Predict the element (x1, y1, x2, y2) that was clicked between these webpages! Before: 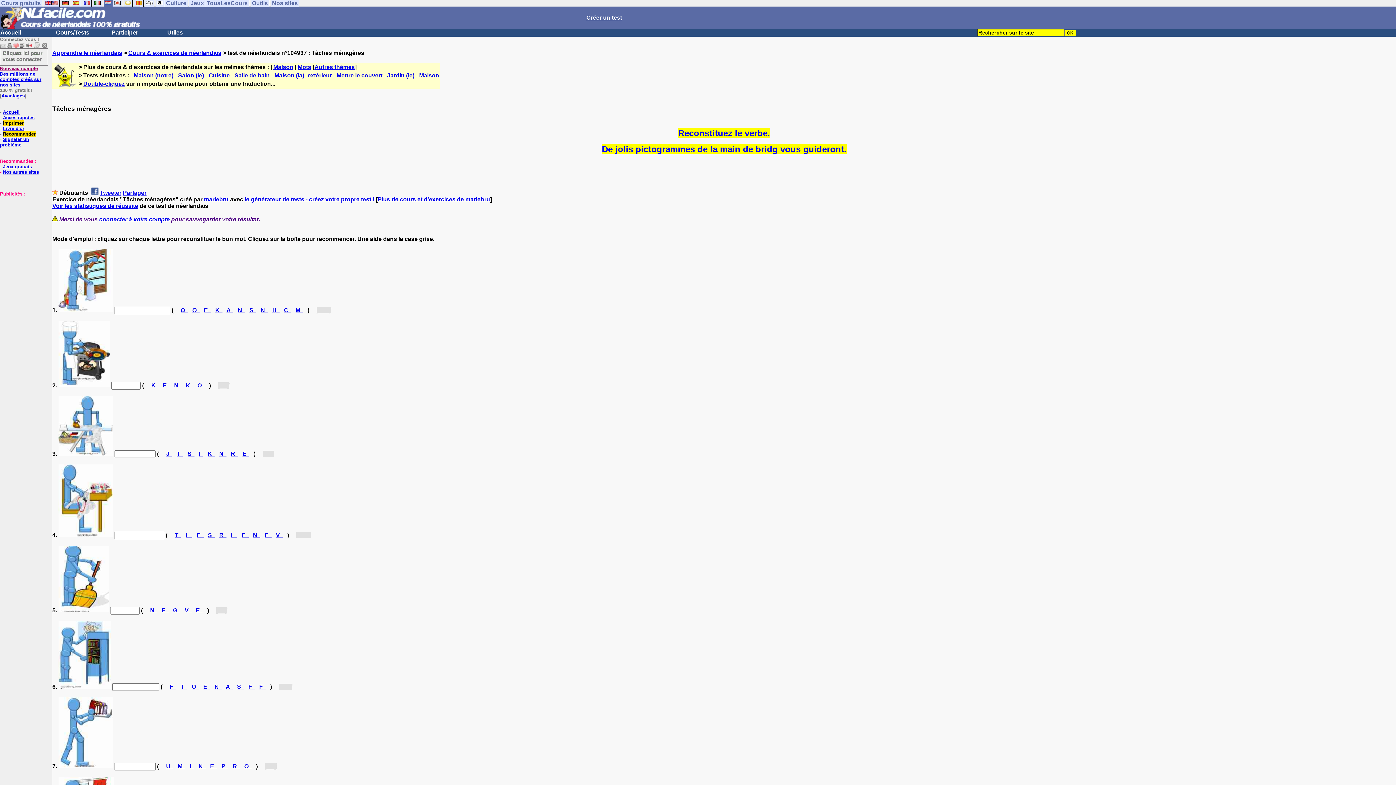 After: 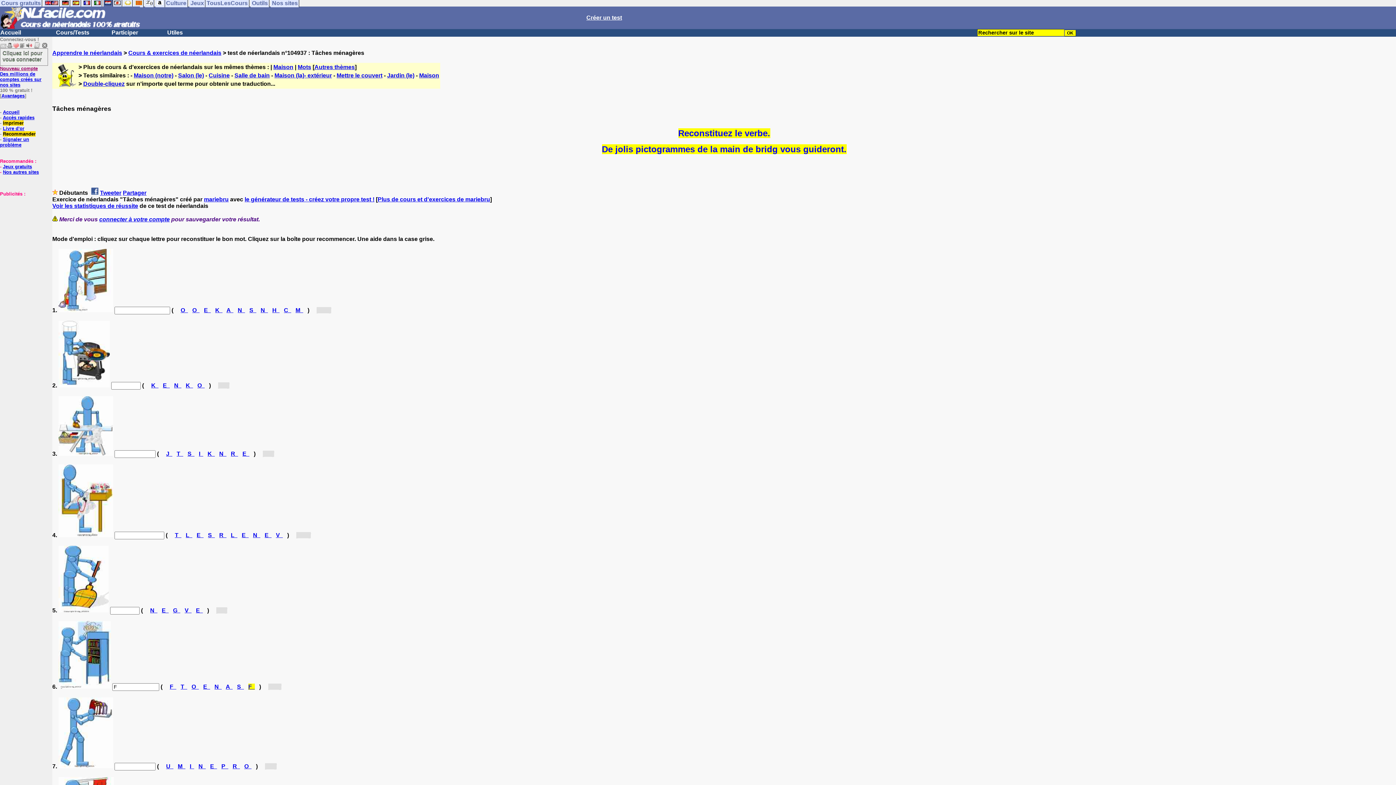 Action: label: F bbox: (248, 683, 254, 690)